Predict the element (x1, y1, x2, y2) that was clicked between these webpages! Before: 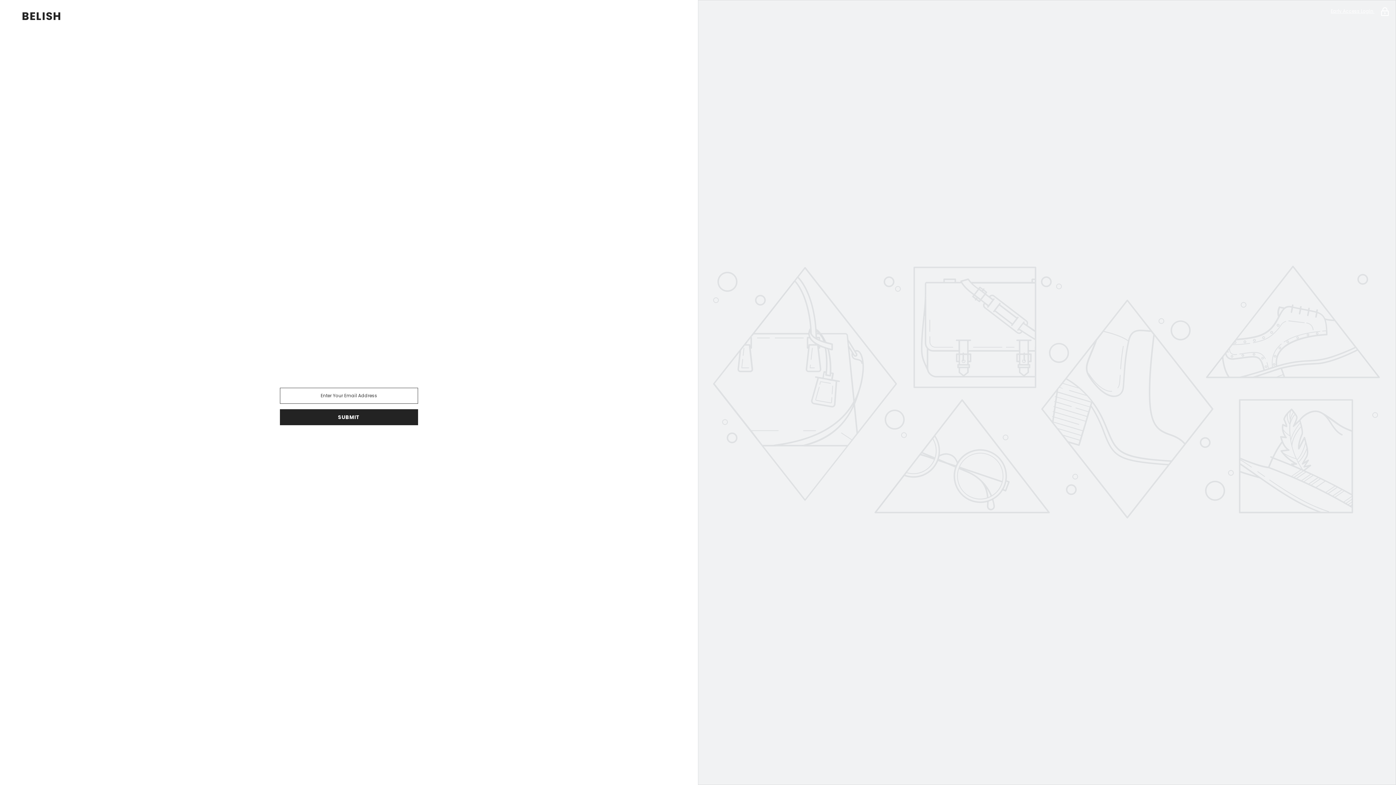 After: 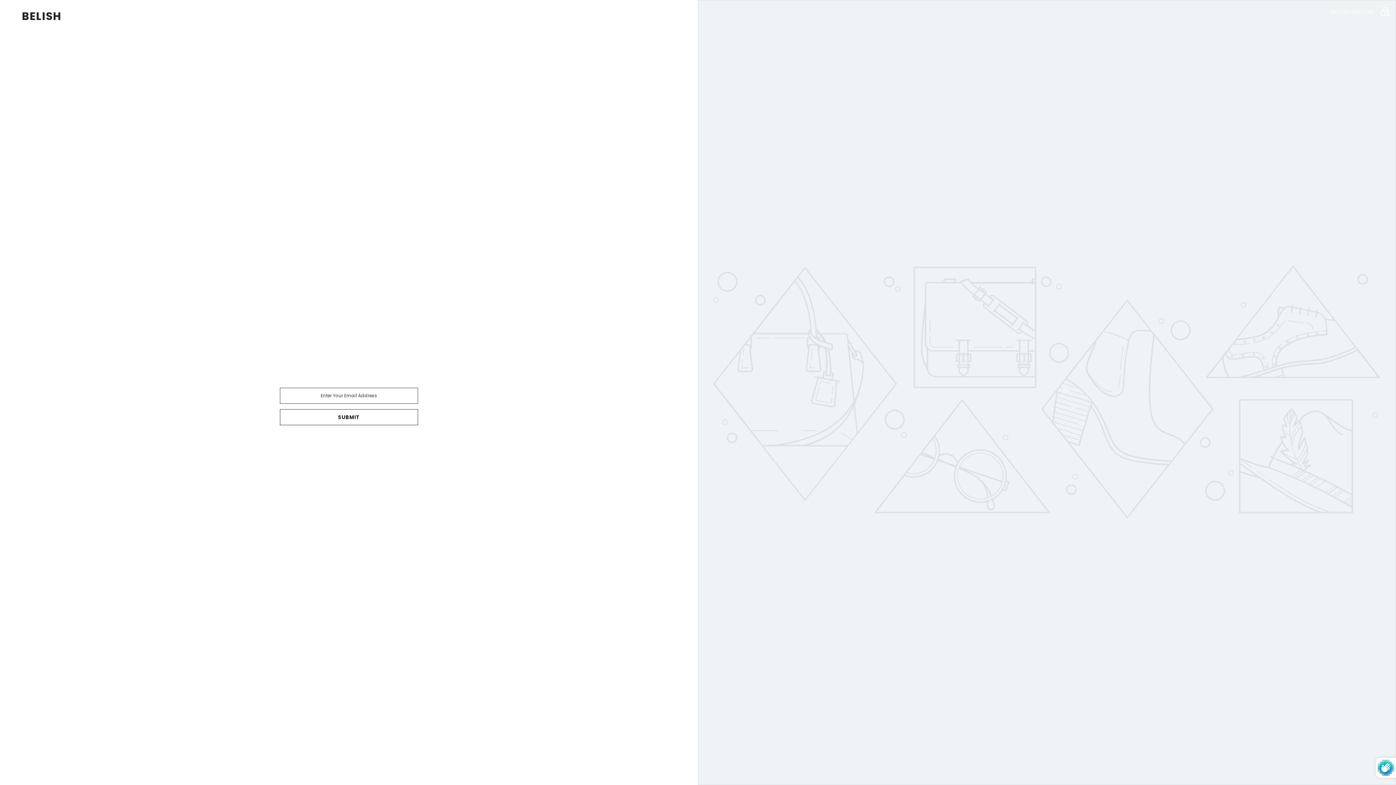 Action: label: SUBMIT bbox: (280, 409, 418, 425)